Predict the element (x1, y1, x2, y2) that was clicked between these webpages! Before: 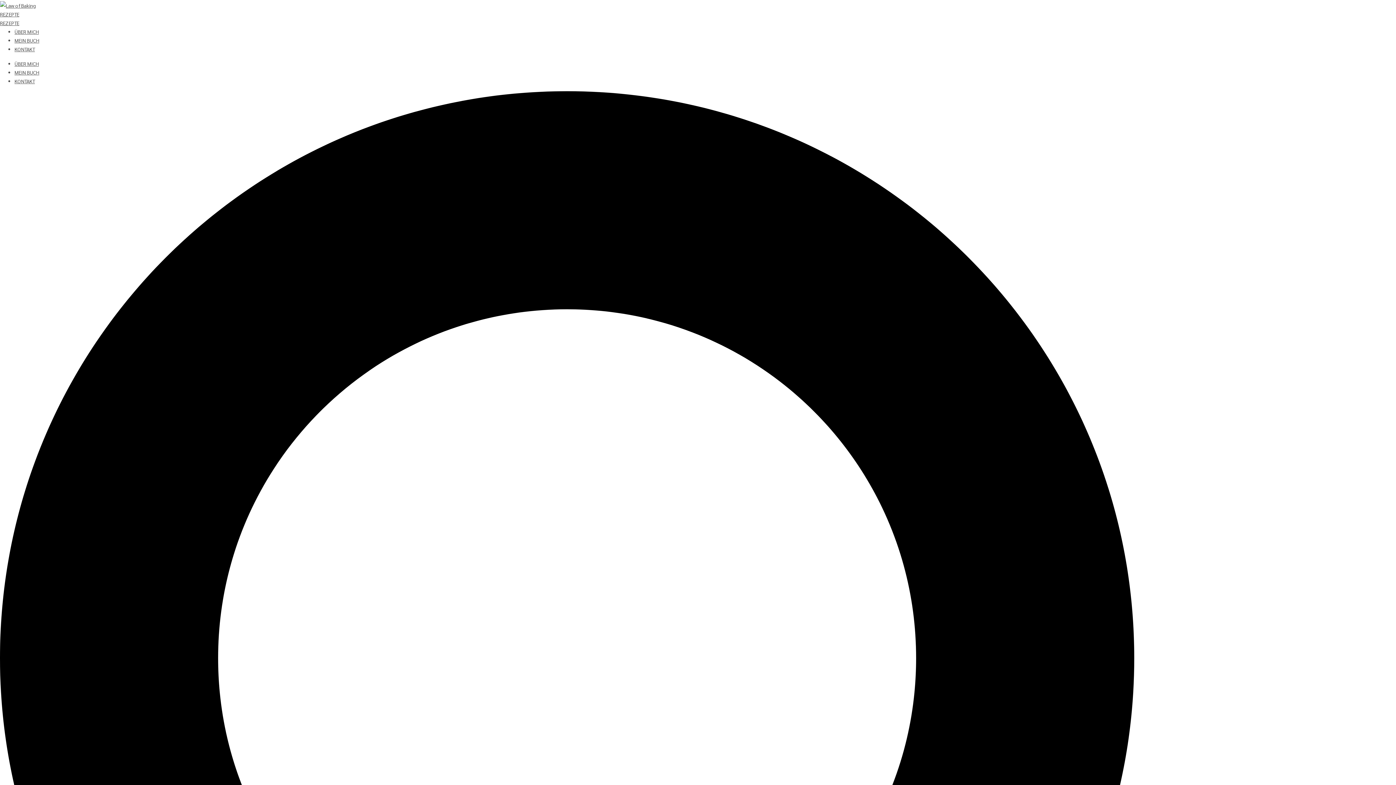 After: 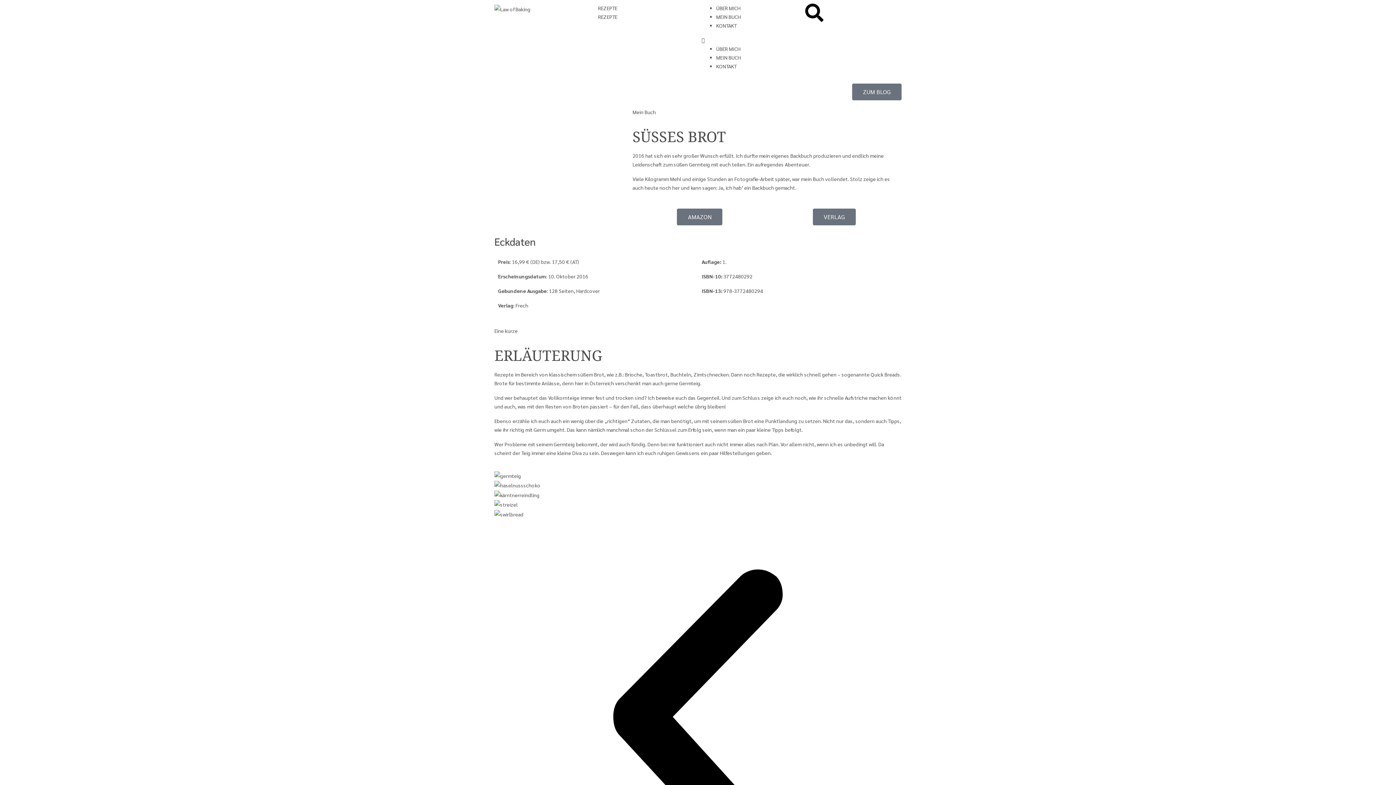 Action: bbox: (14, 68, 39, 75) label: MEIN BUCH